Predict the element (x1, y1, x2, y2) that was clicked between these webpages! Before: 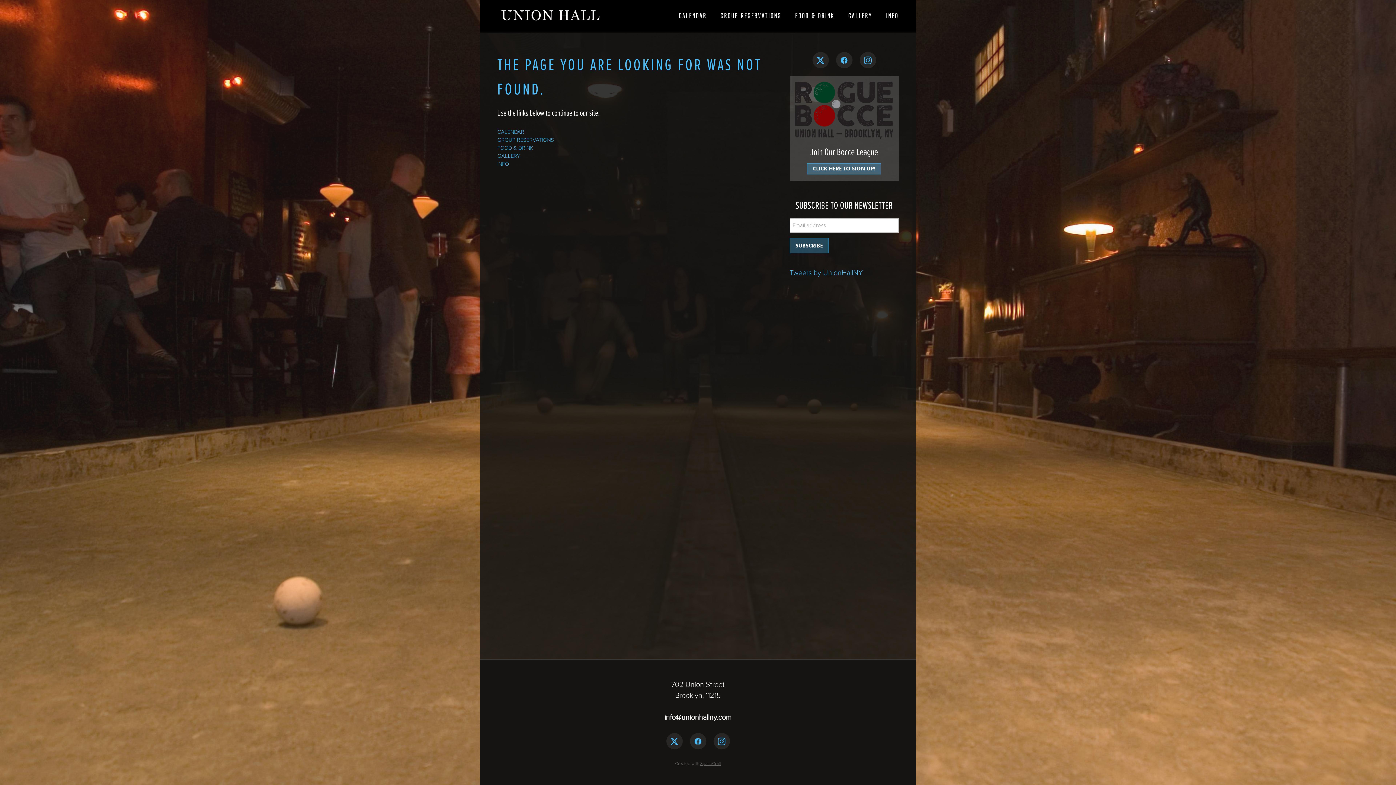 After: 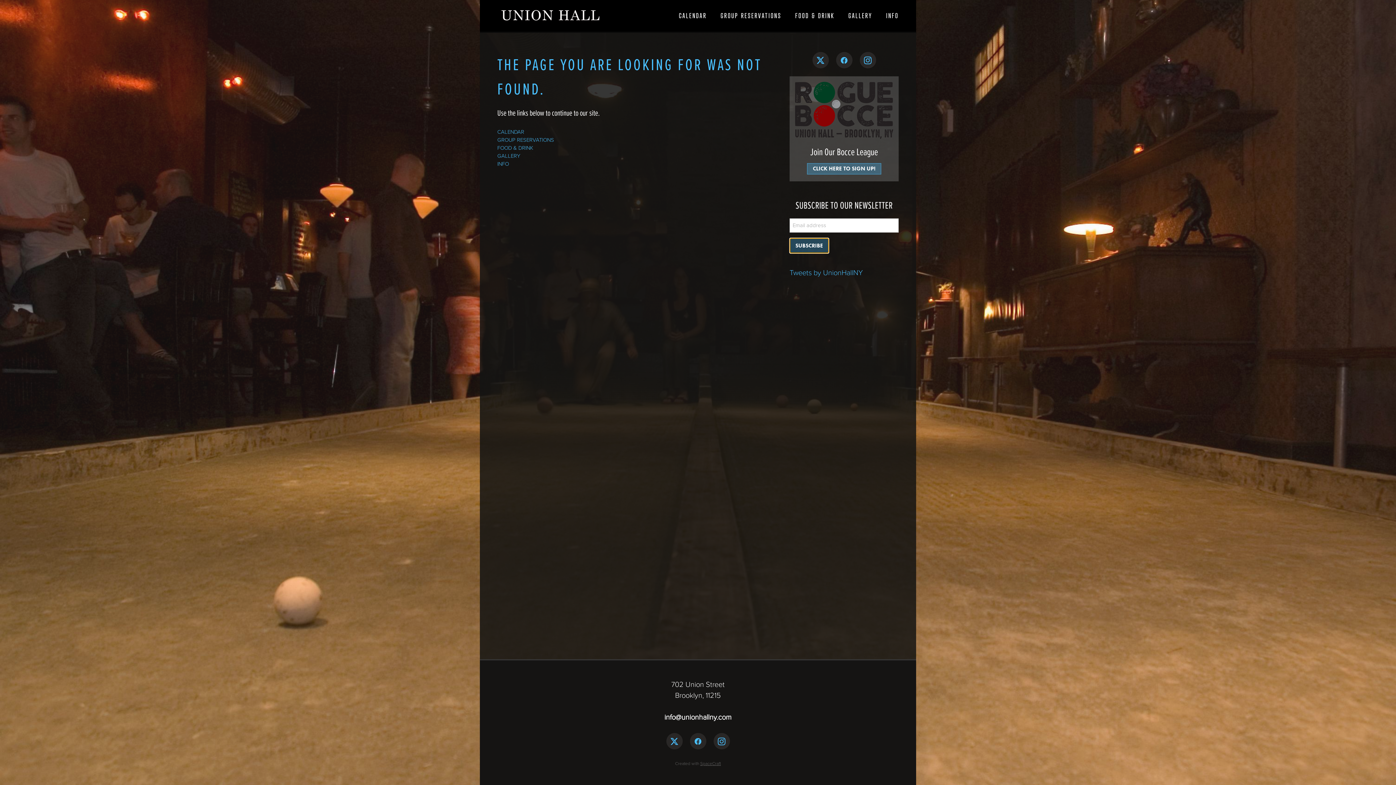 Action: bbox: (789, 238, 829, 253) label: SUBSCRIBE